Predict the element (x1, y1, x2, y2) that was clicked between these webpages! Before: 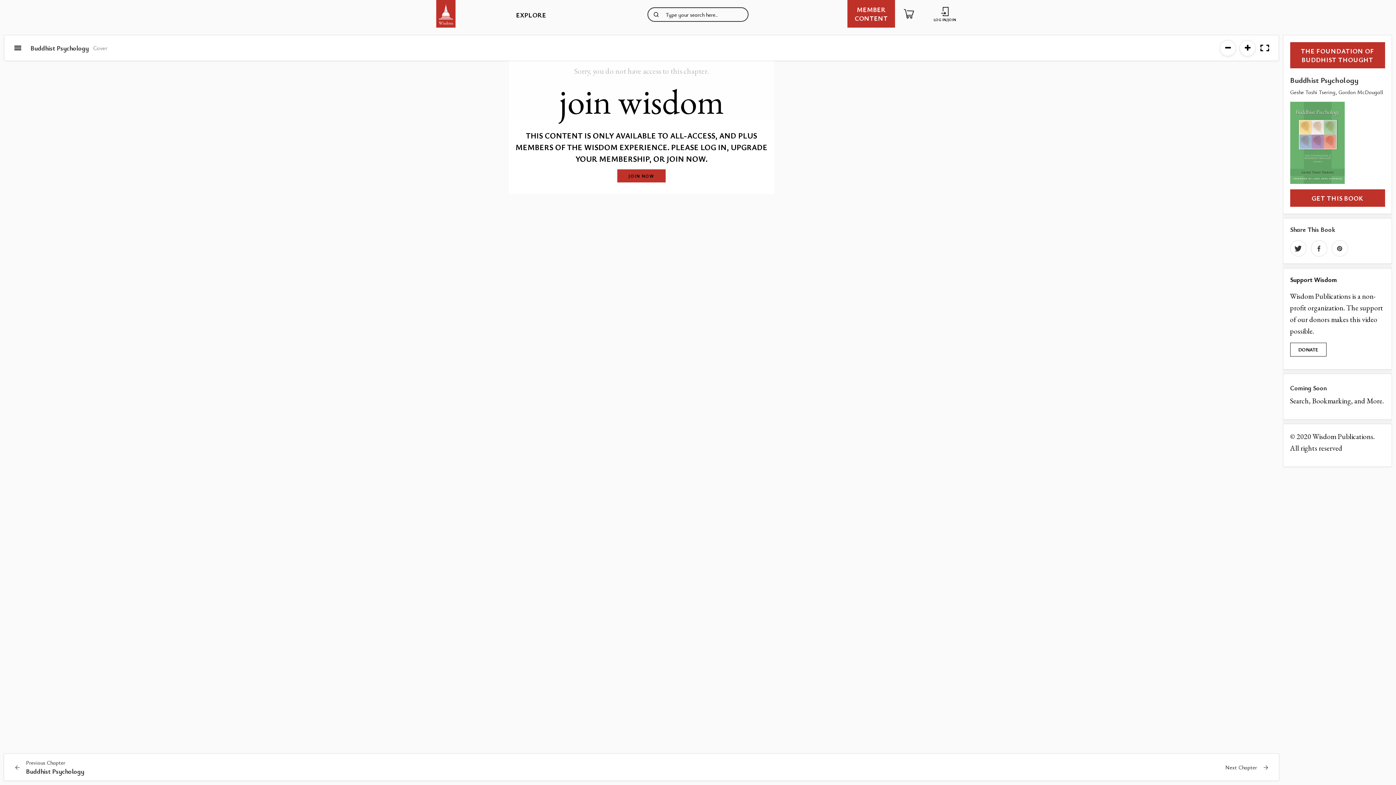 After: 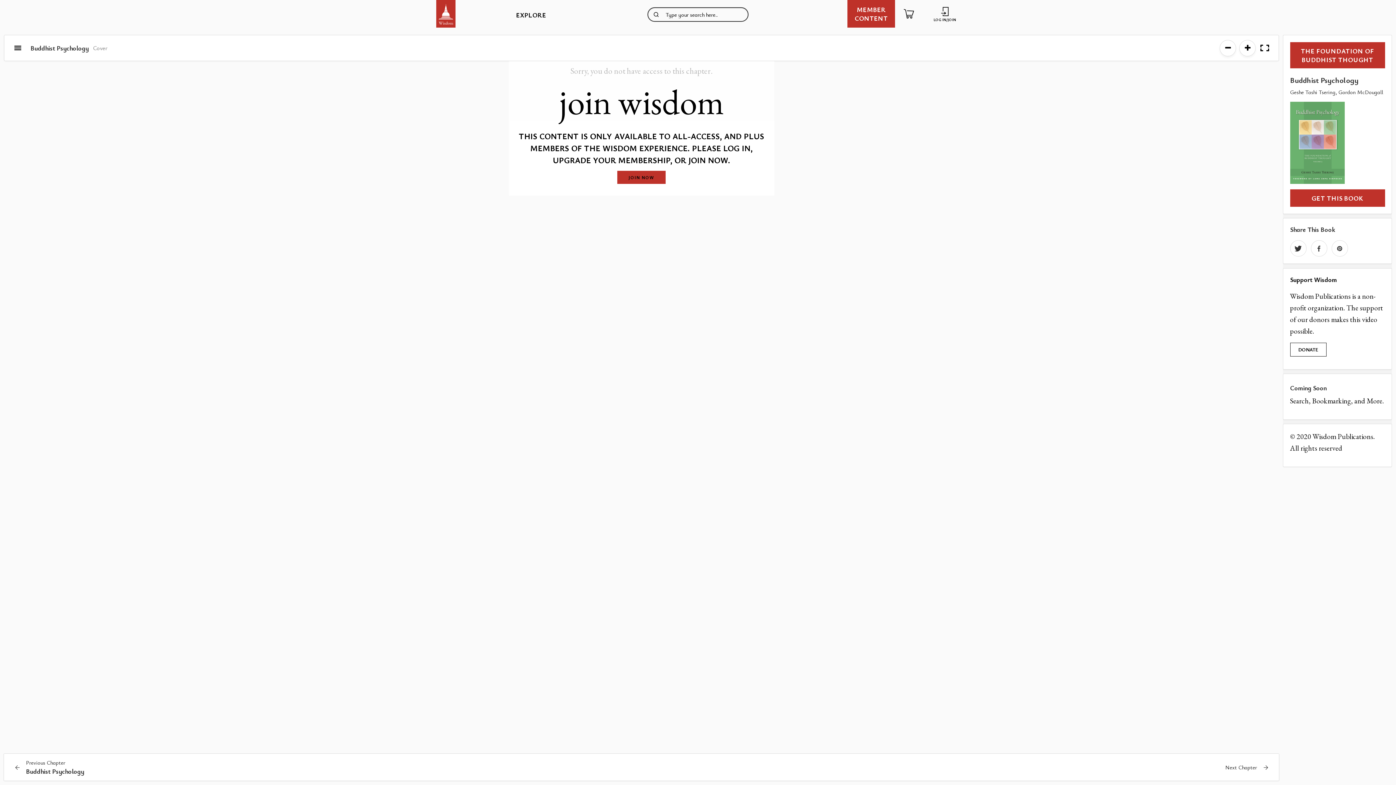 Action: bbox: (1239, 39, 1256, 56)